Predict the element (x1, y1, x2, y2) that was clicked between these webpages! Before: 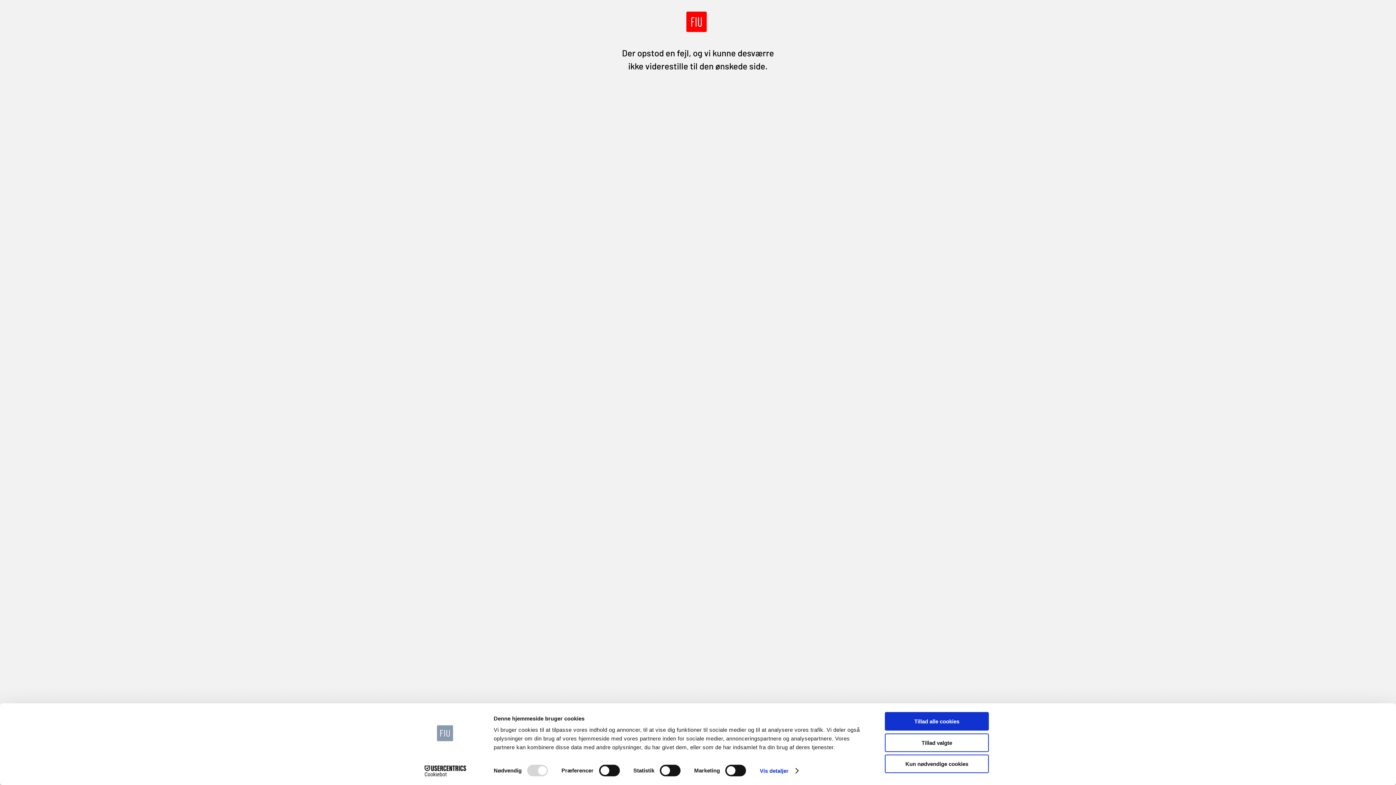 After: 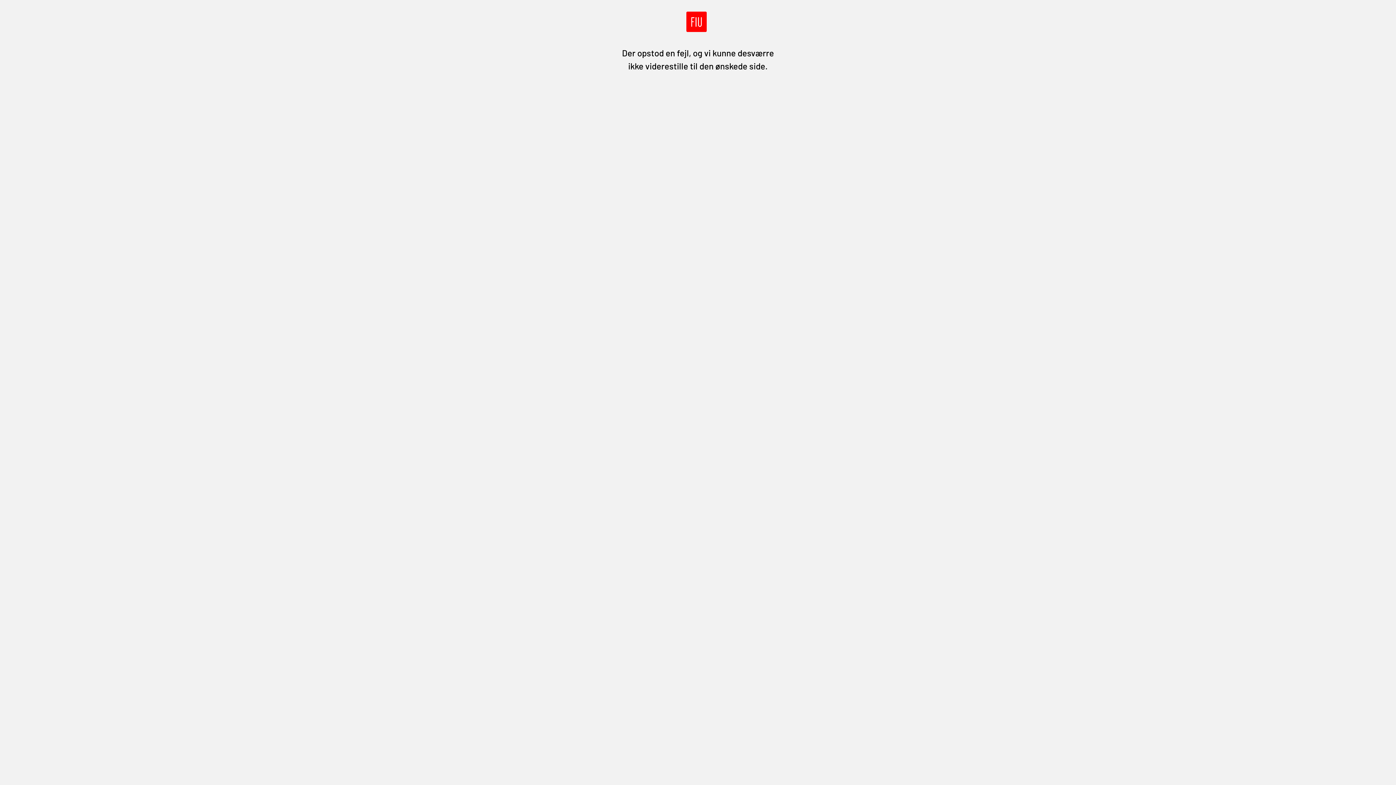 Action: label: Tillad alle cookies bbox: (885, 712, 989, 731)